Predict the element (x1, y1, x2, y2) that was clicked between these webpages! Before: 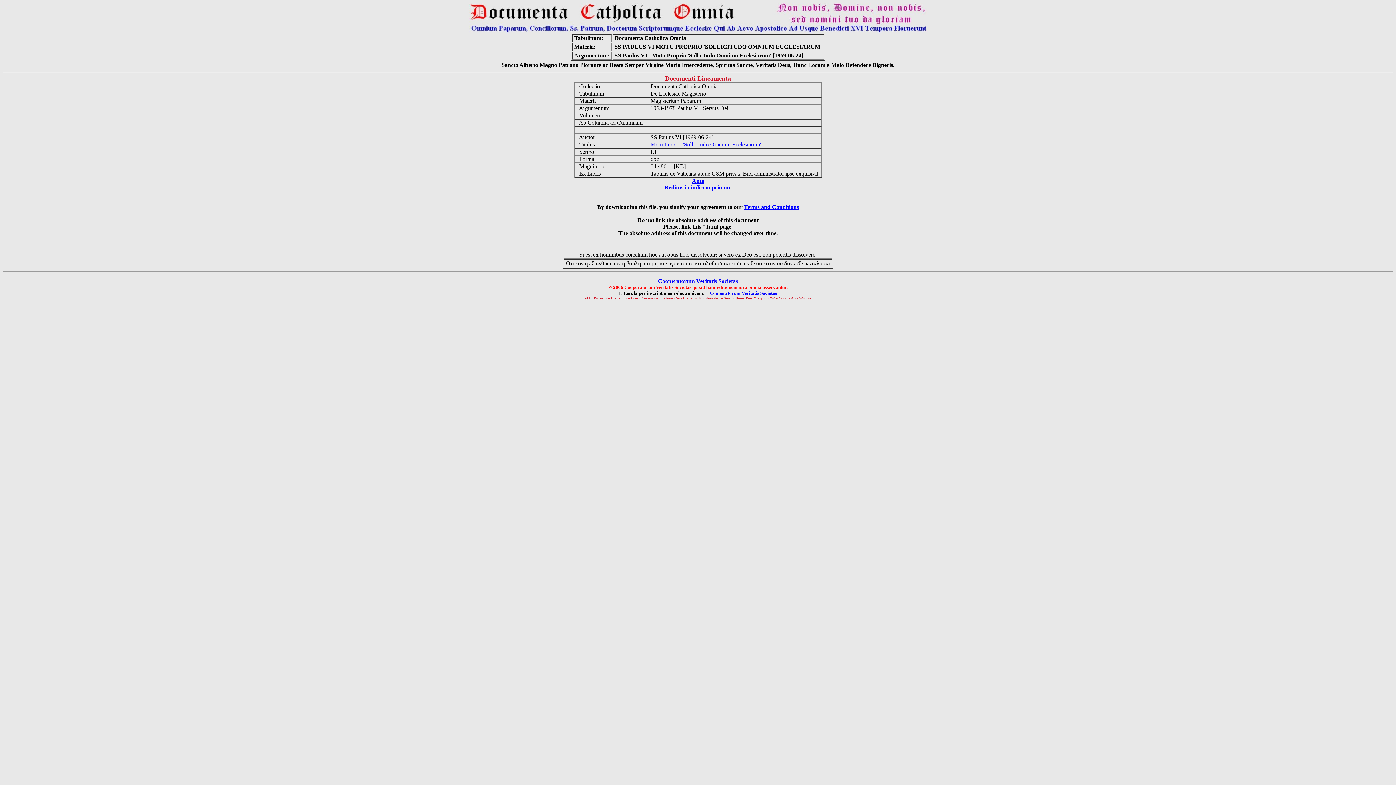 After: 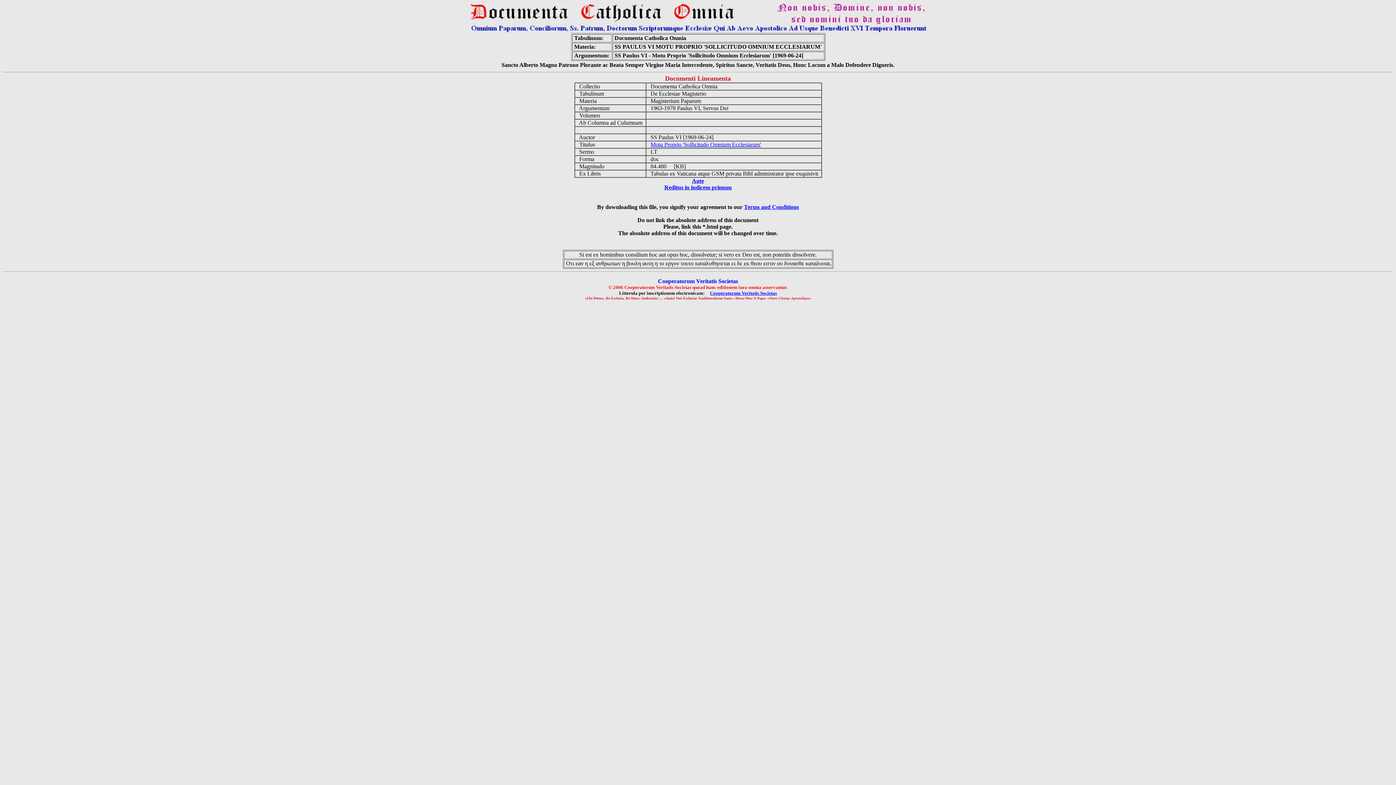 Action: bbox: (744, 204, 799, 210) label: Terms and Conditions